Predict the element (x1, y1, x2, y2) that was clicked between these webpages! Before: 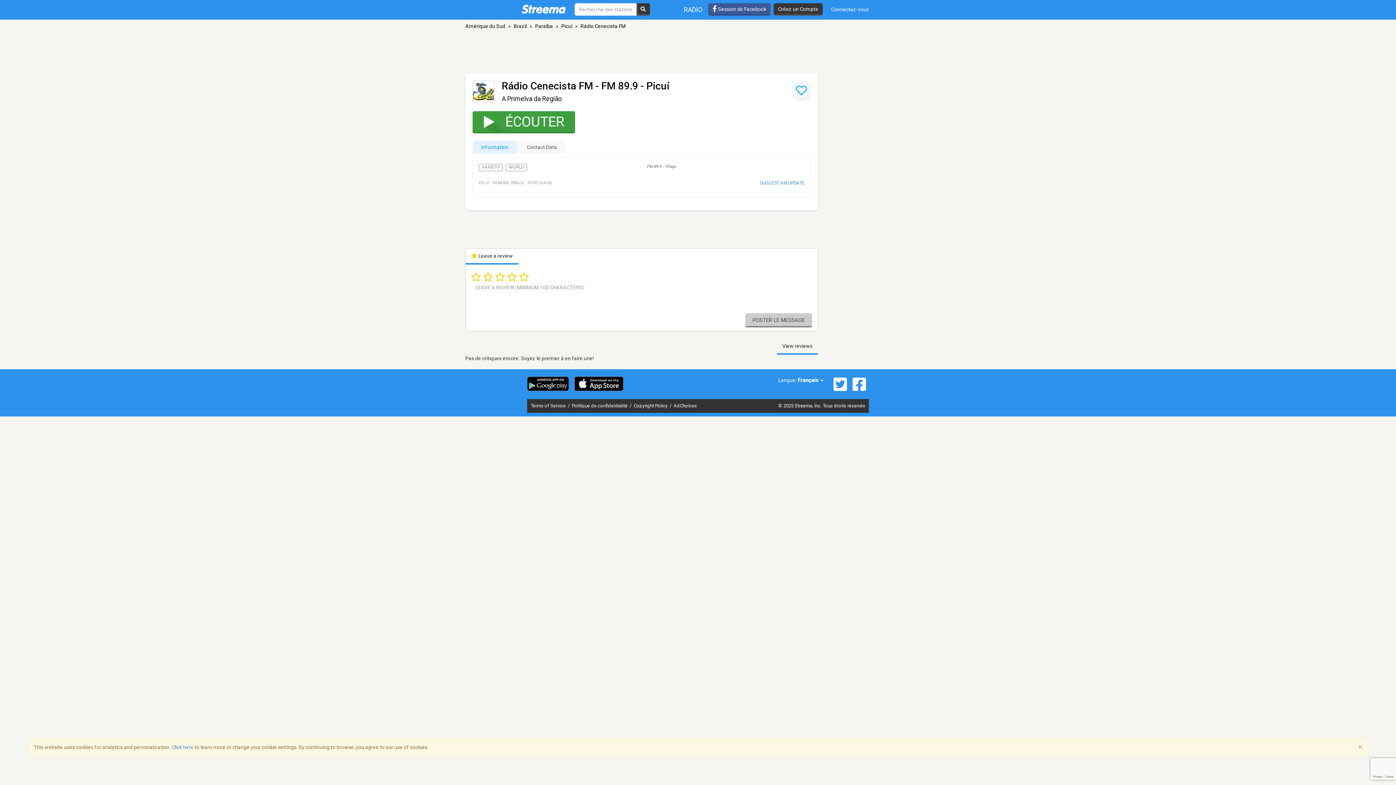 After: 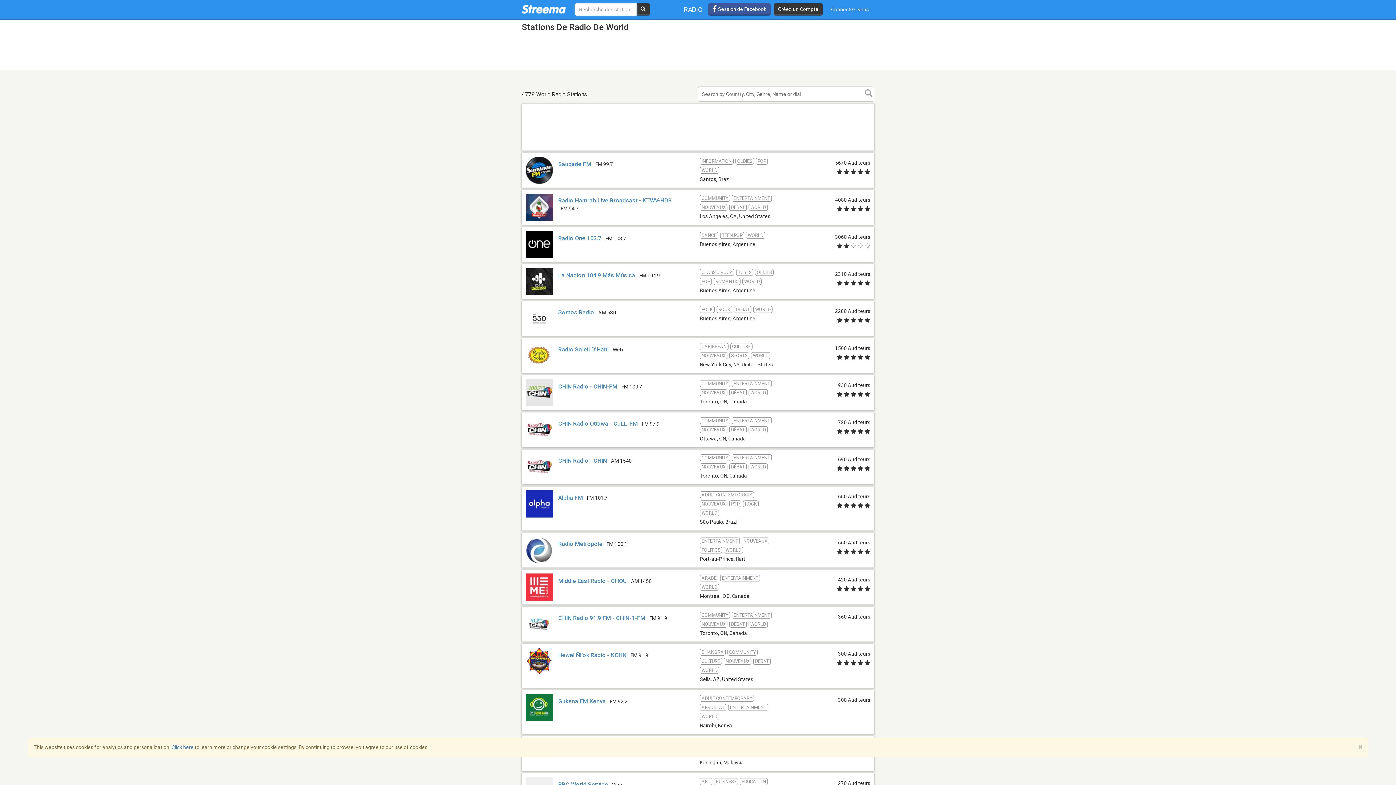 Action: label: WORLD bbox: (505, 164, 527, 171)